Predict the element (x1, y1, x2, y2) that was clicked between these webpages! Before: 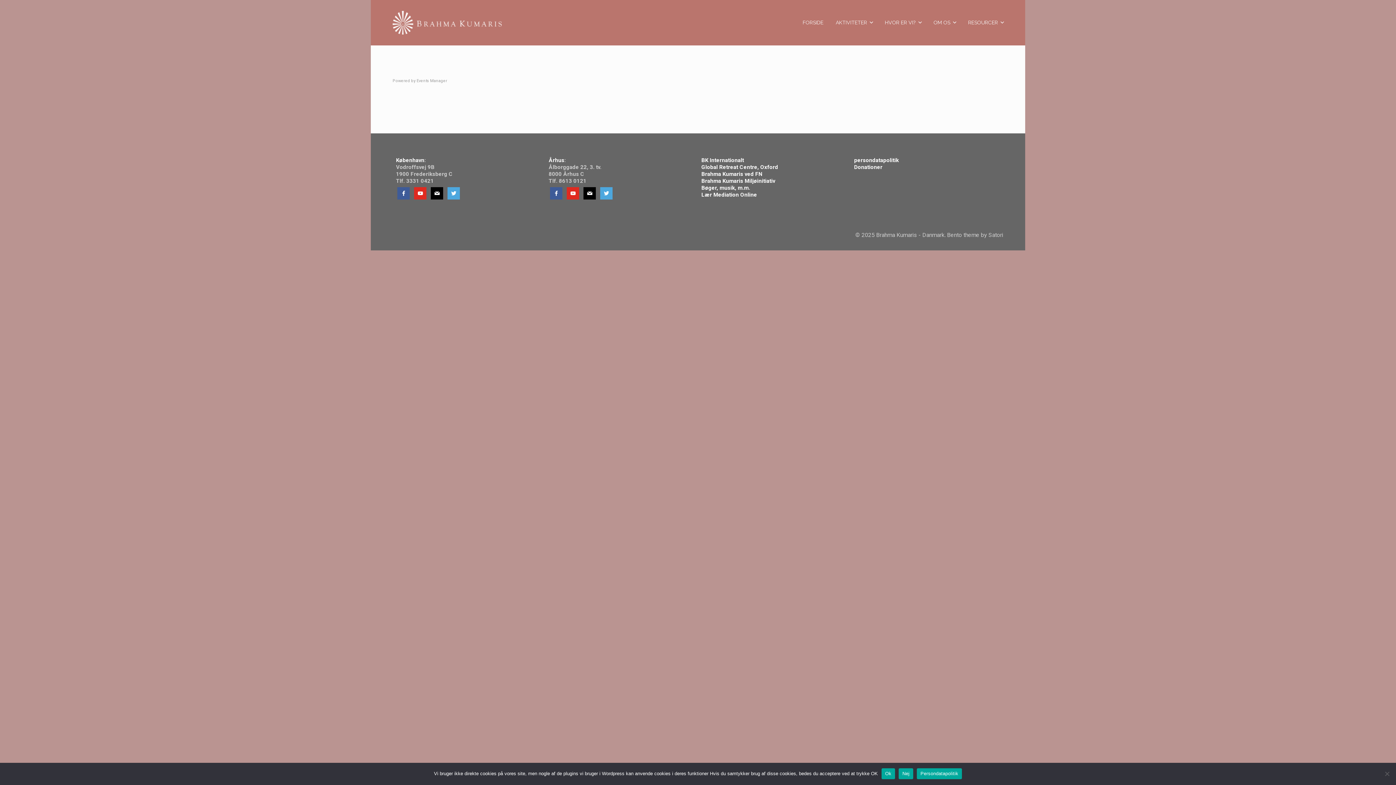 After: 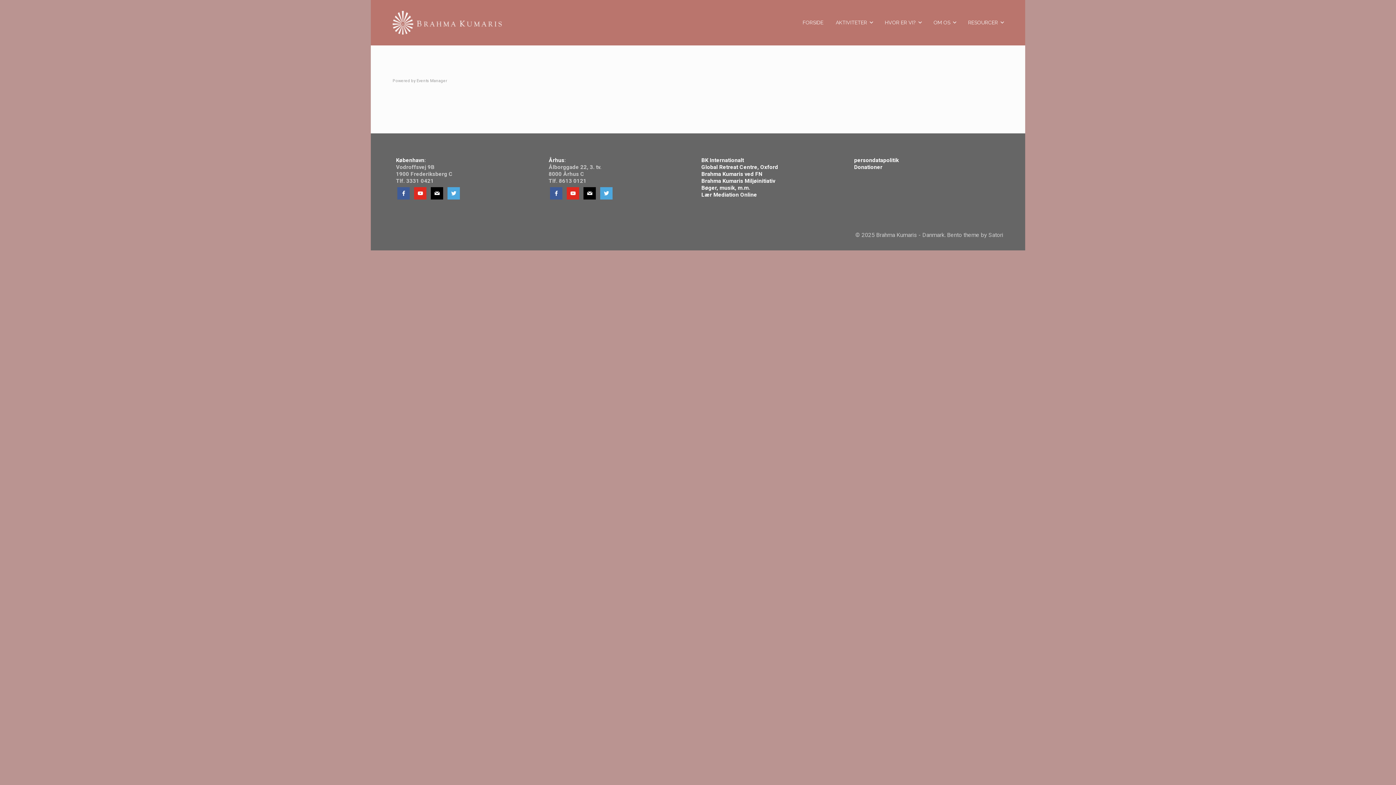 Action: label: Ok bbox: (881, 768, 895, 779)